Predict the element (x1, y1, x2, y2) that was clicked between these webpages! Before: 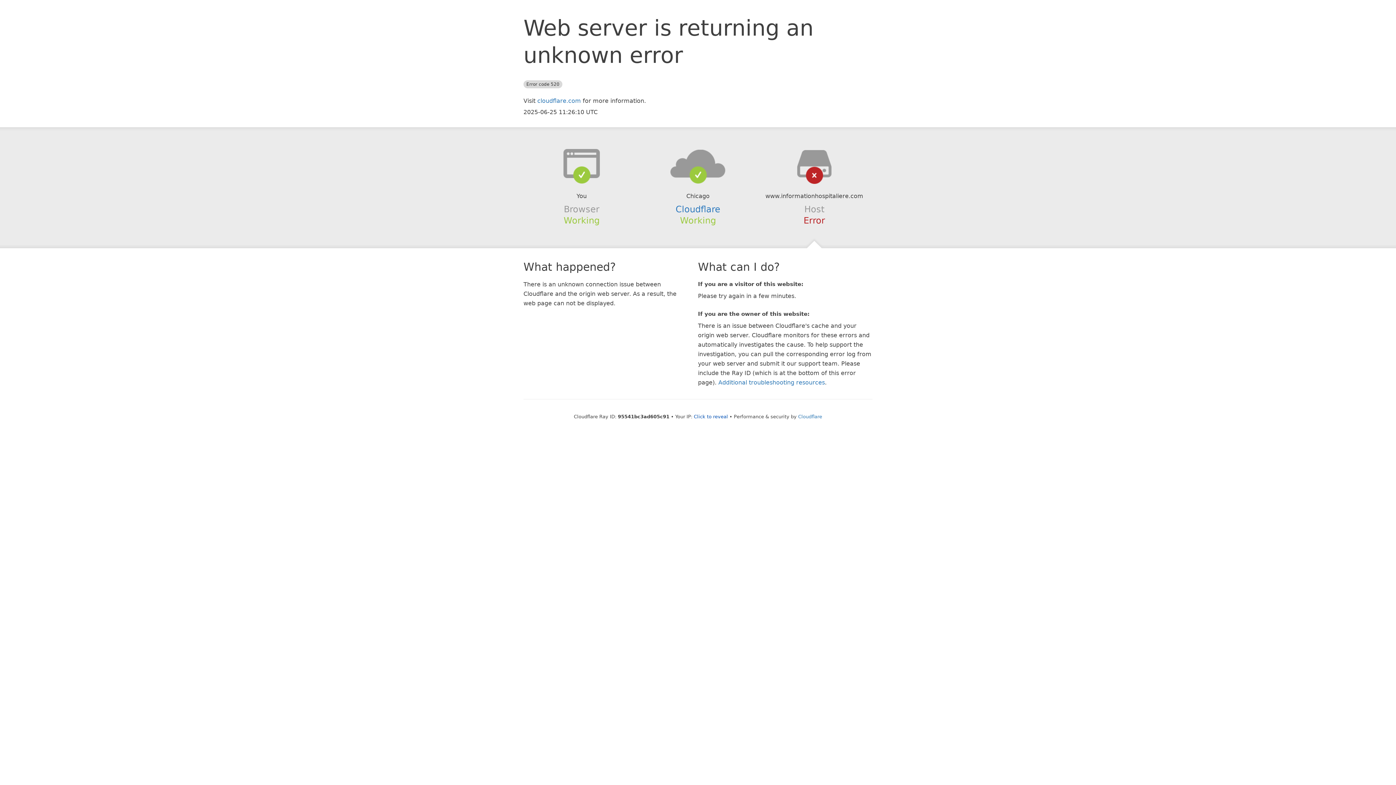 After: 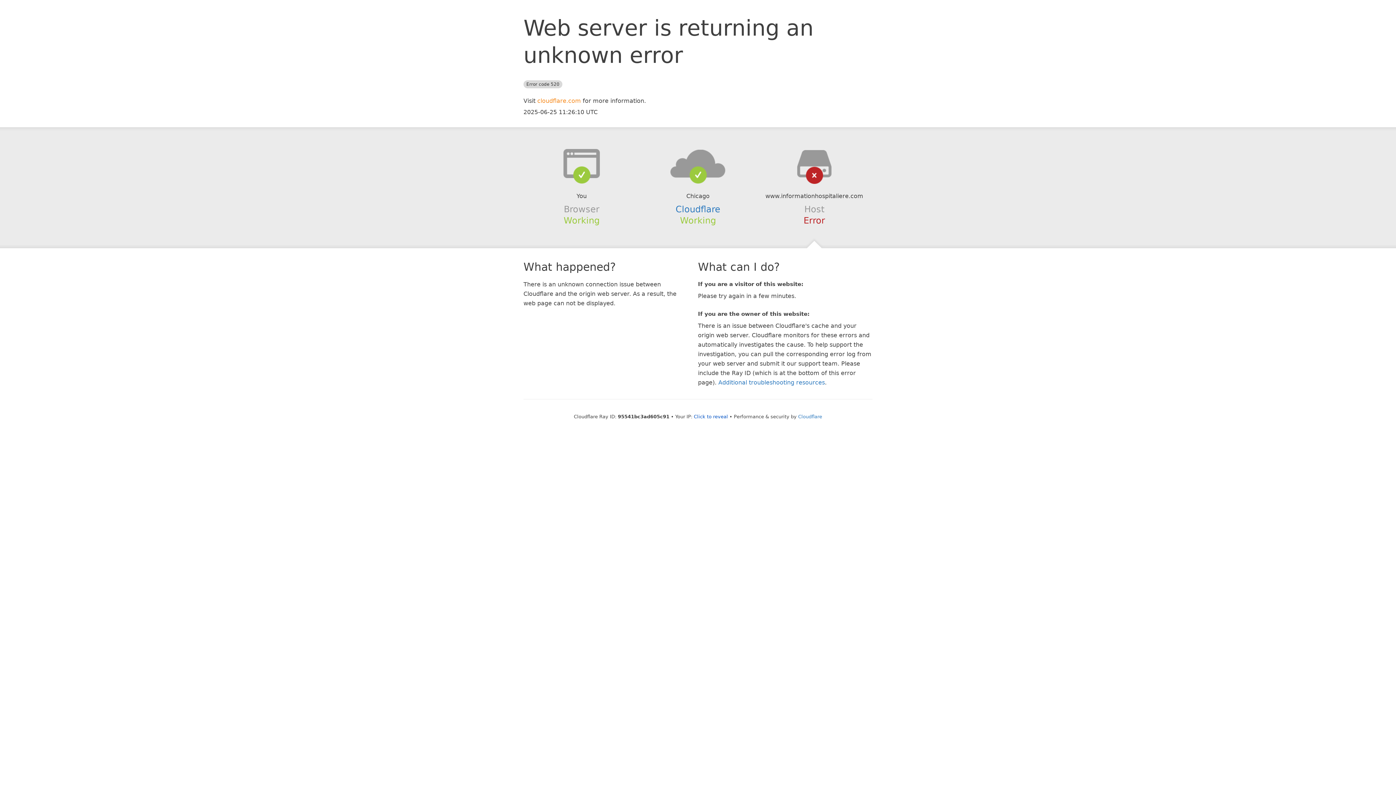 Action: label: cloudflare.com bbox: (537, 97, 581, 104)